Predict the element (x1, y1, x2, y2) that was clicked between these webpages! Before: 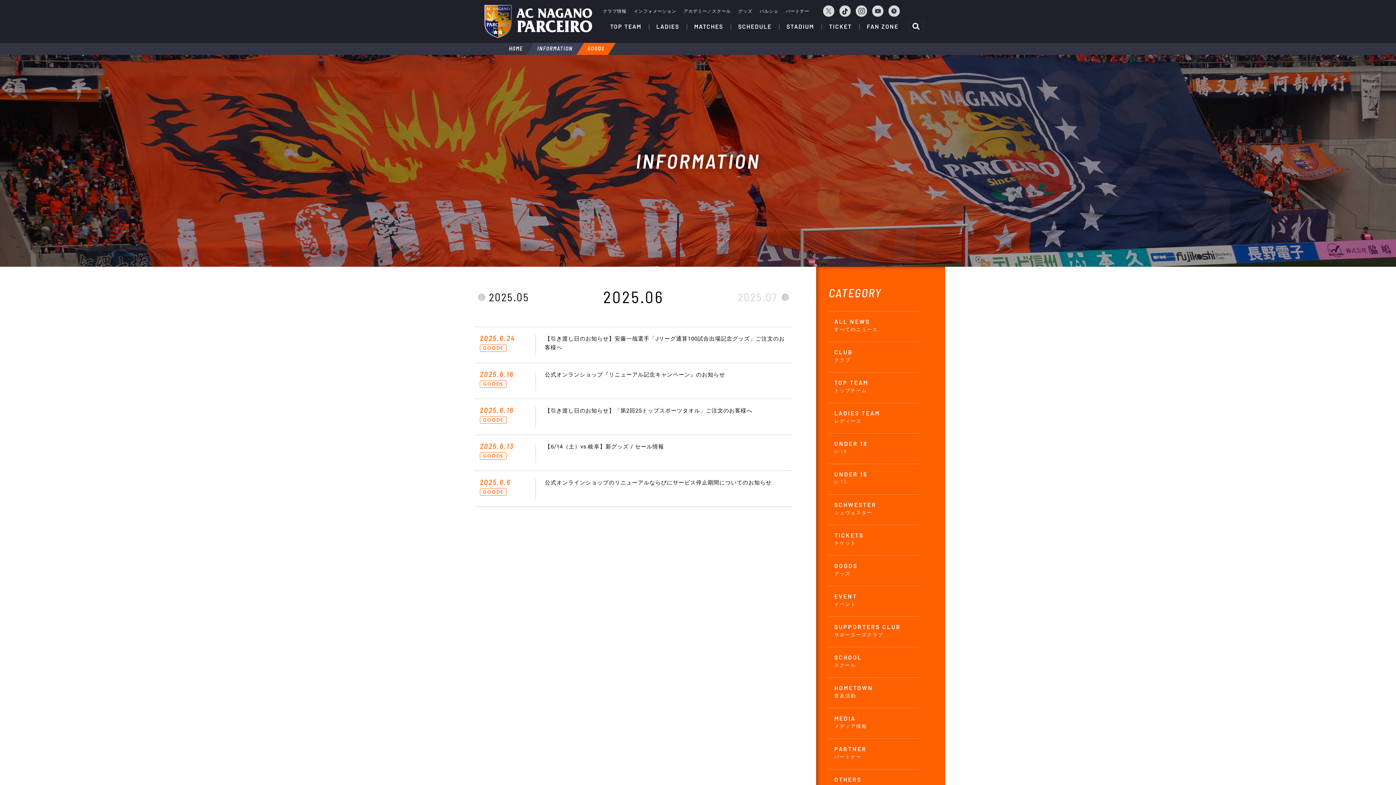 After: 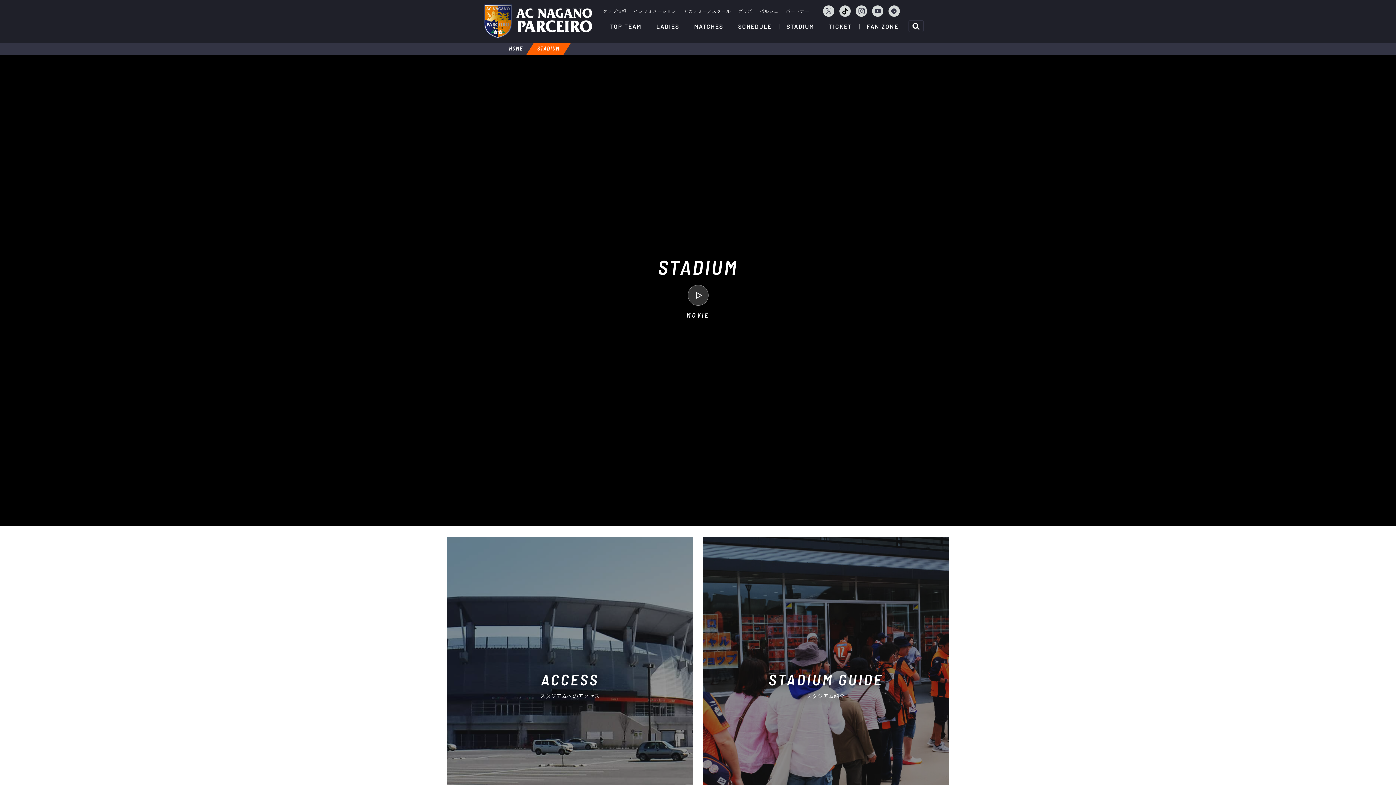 Action: bbox: (779, 23, 822, 29) label: STADIUM